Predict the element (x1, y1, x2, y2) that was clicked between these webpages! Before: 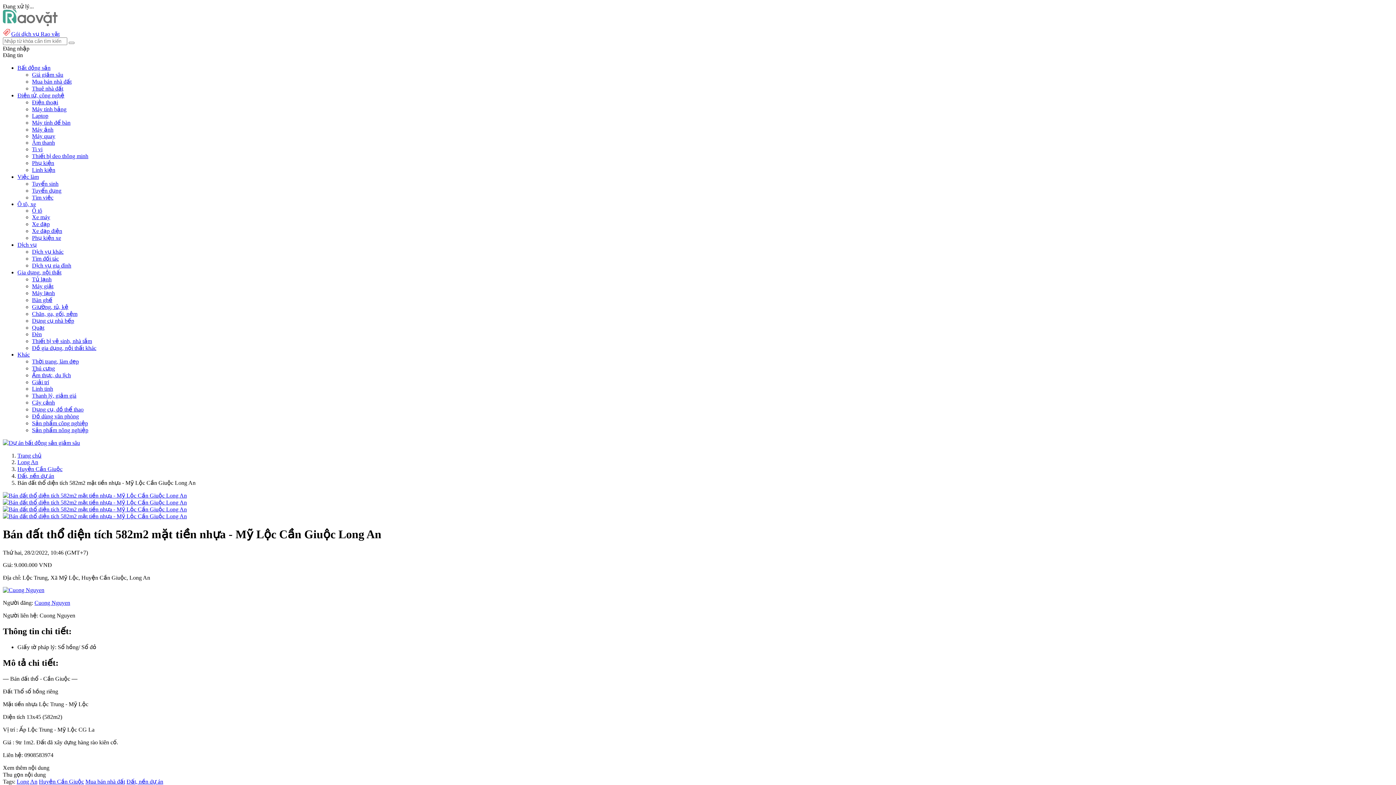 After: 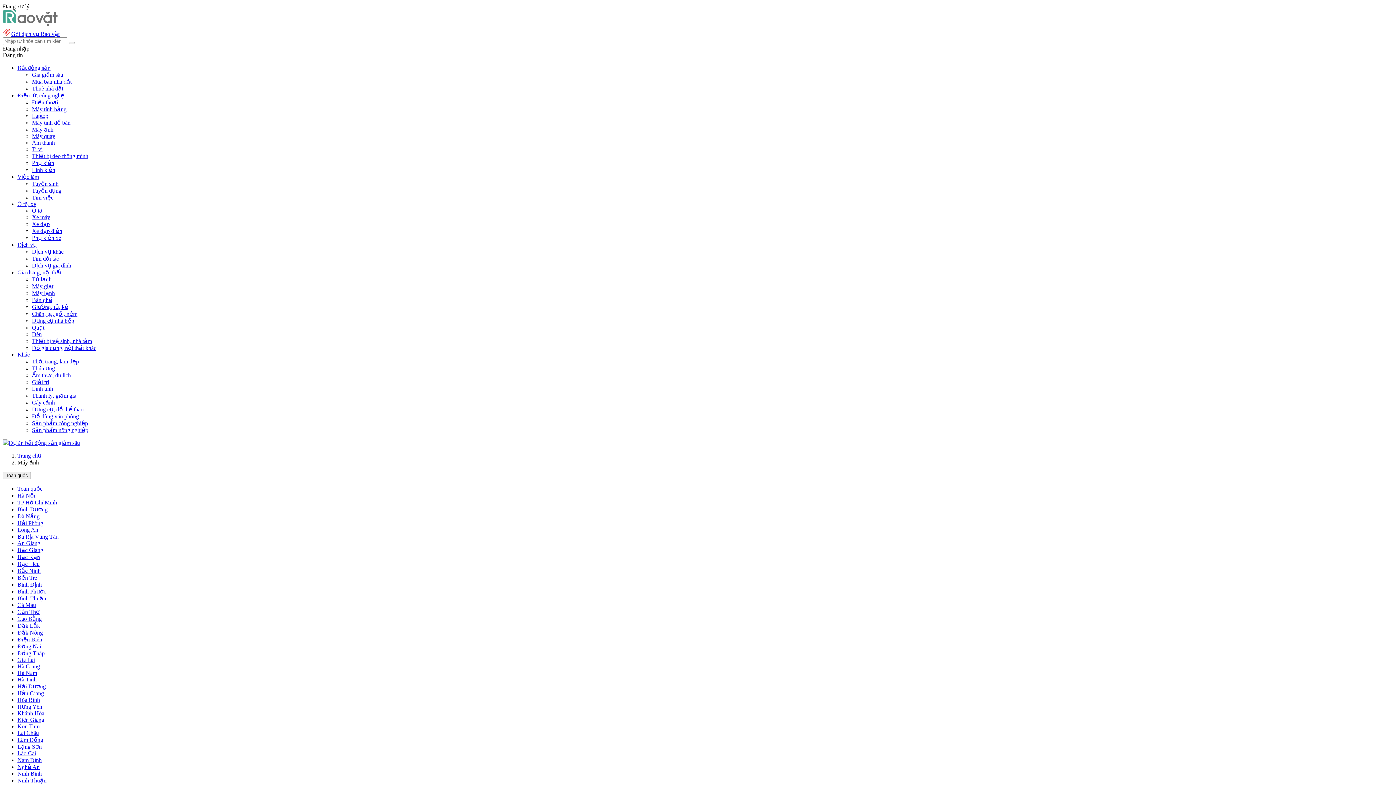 Action: bbox: (32, 126, 53, 132) label: Máy ảnh